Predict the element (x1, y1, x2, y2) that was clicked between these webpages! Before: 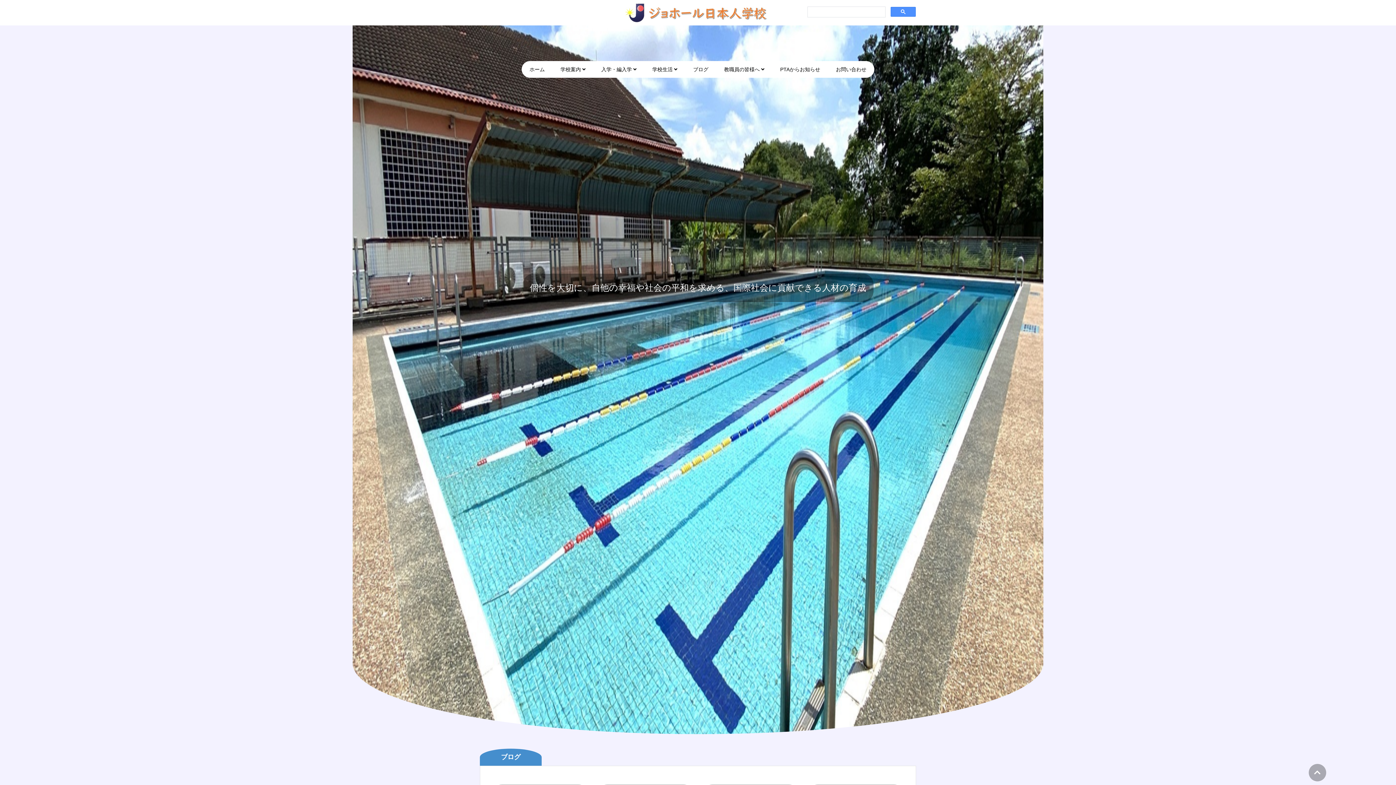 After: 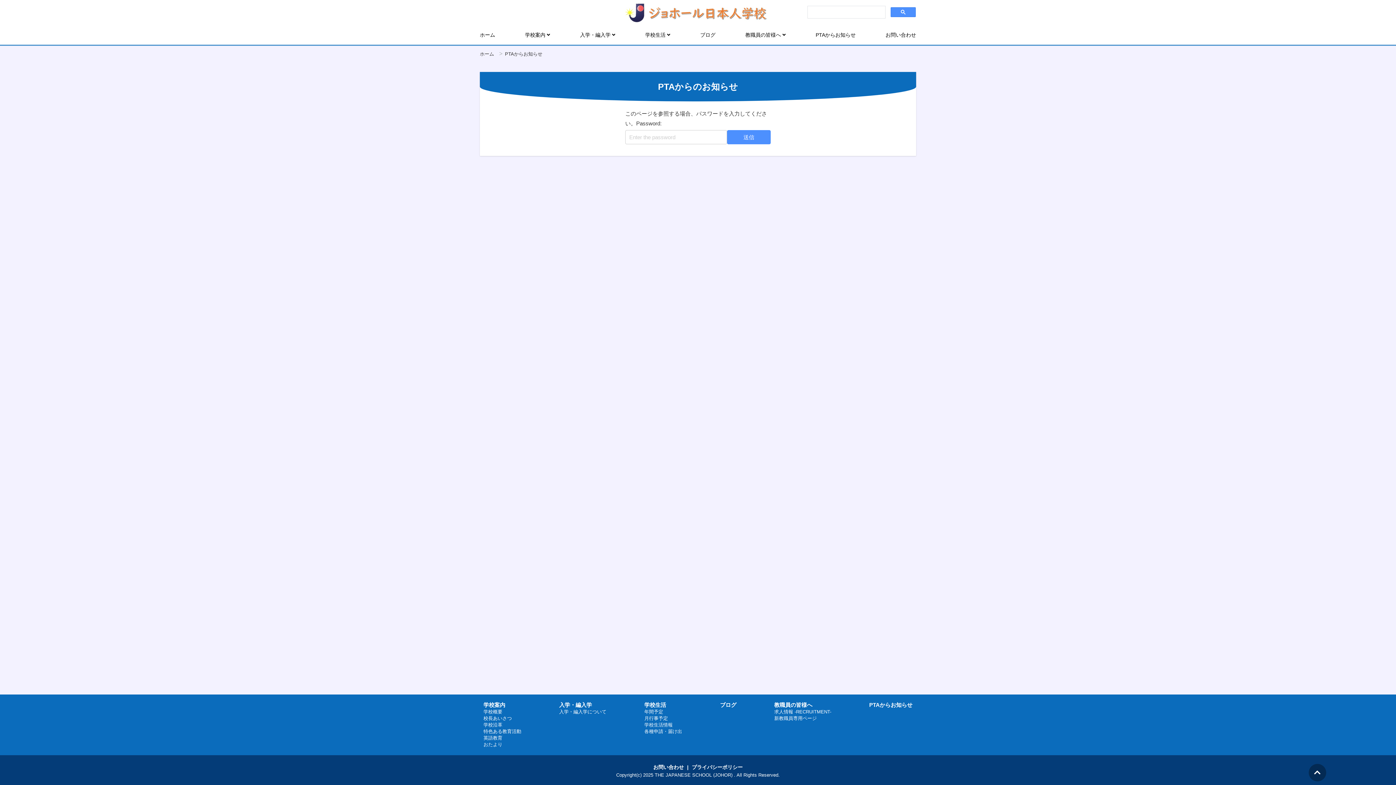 Action: label: PTAからお知らせ bbox: (780, 66, 820, 72)